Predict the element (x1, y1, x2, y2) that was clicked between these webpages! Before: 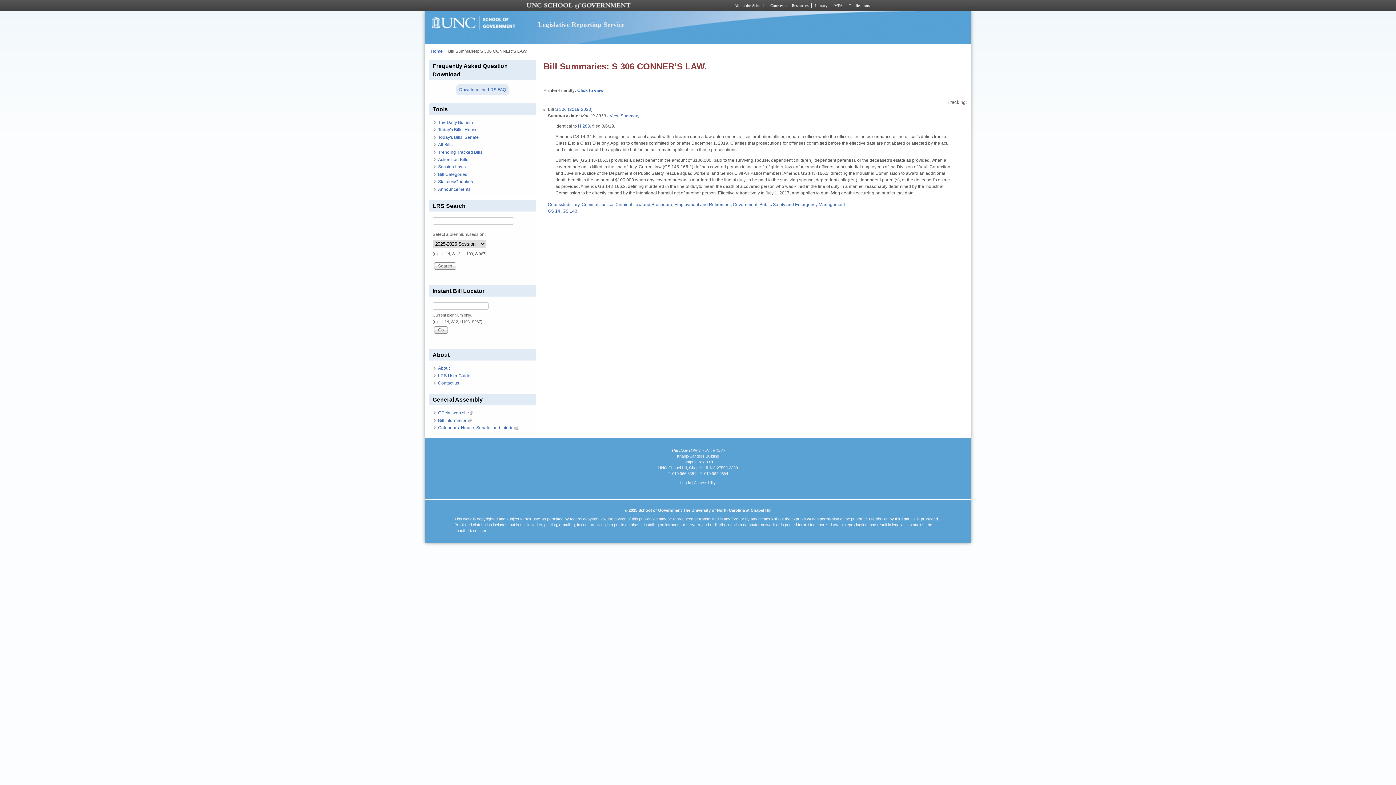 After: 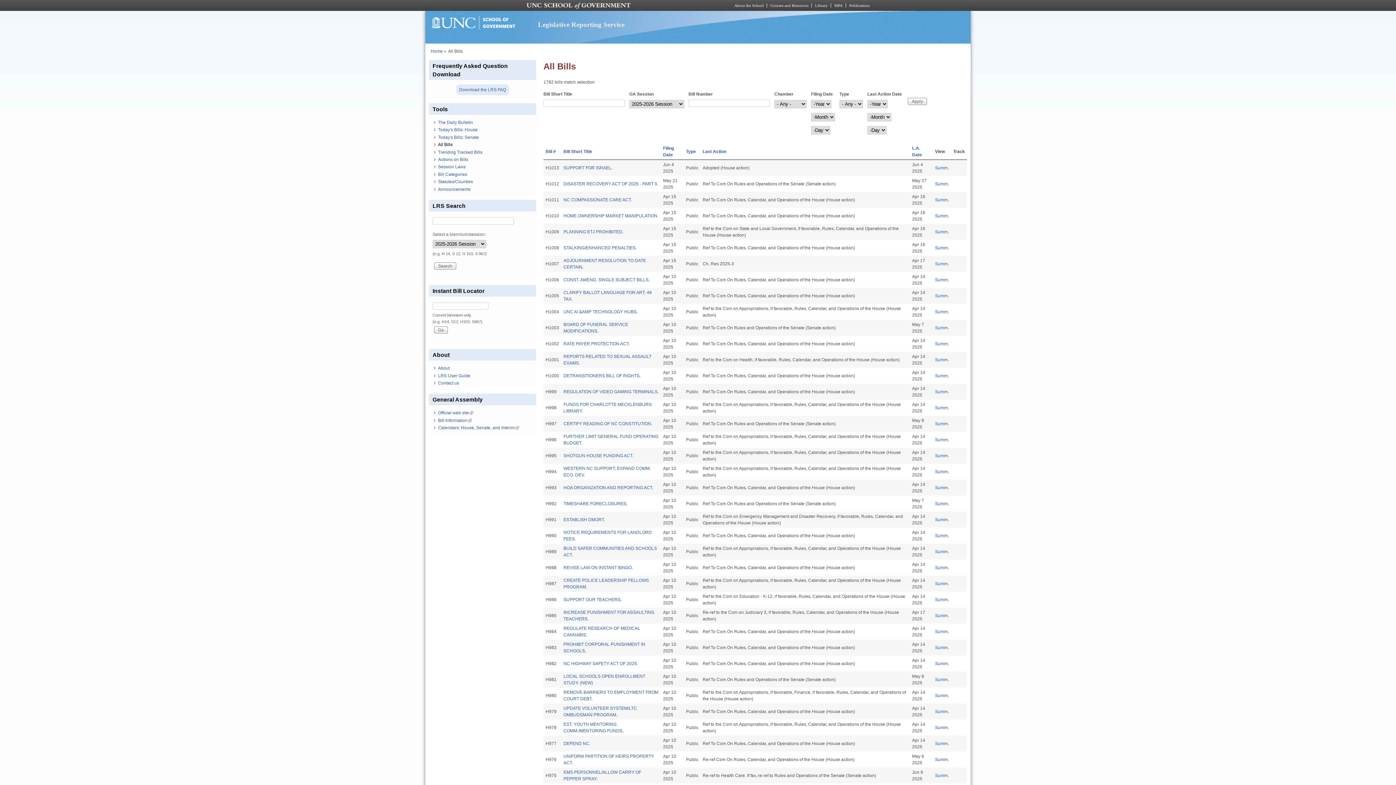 Action: label: All Bills bbox: (438, 142, 452, 147)